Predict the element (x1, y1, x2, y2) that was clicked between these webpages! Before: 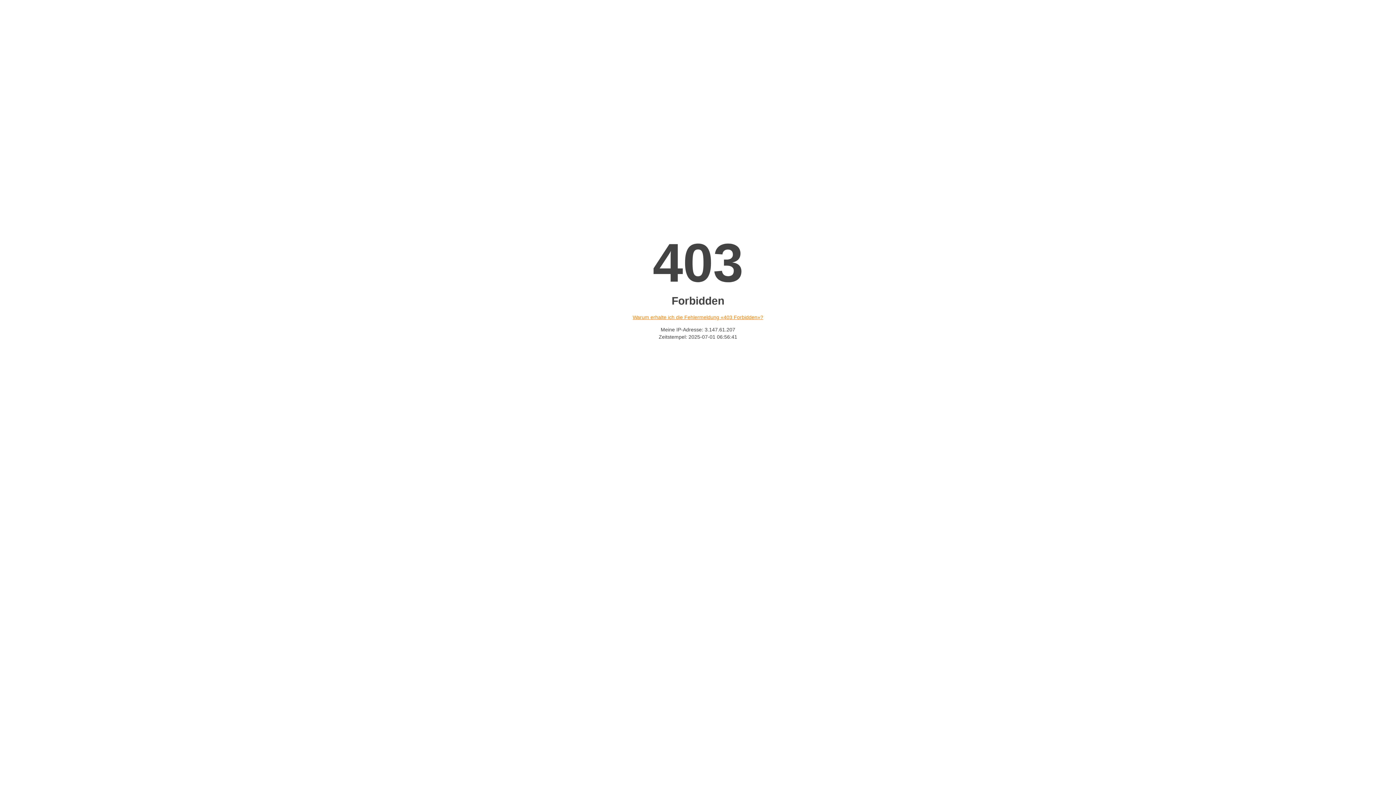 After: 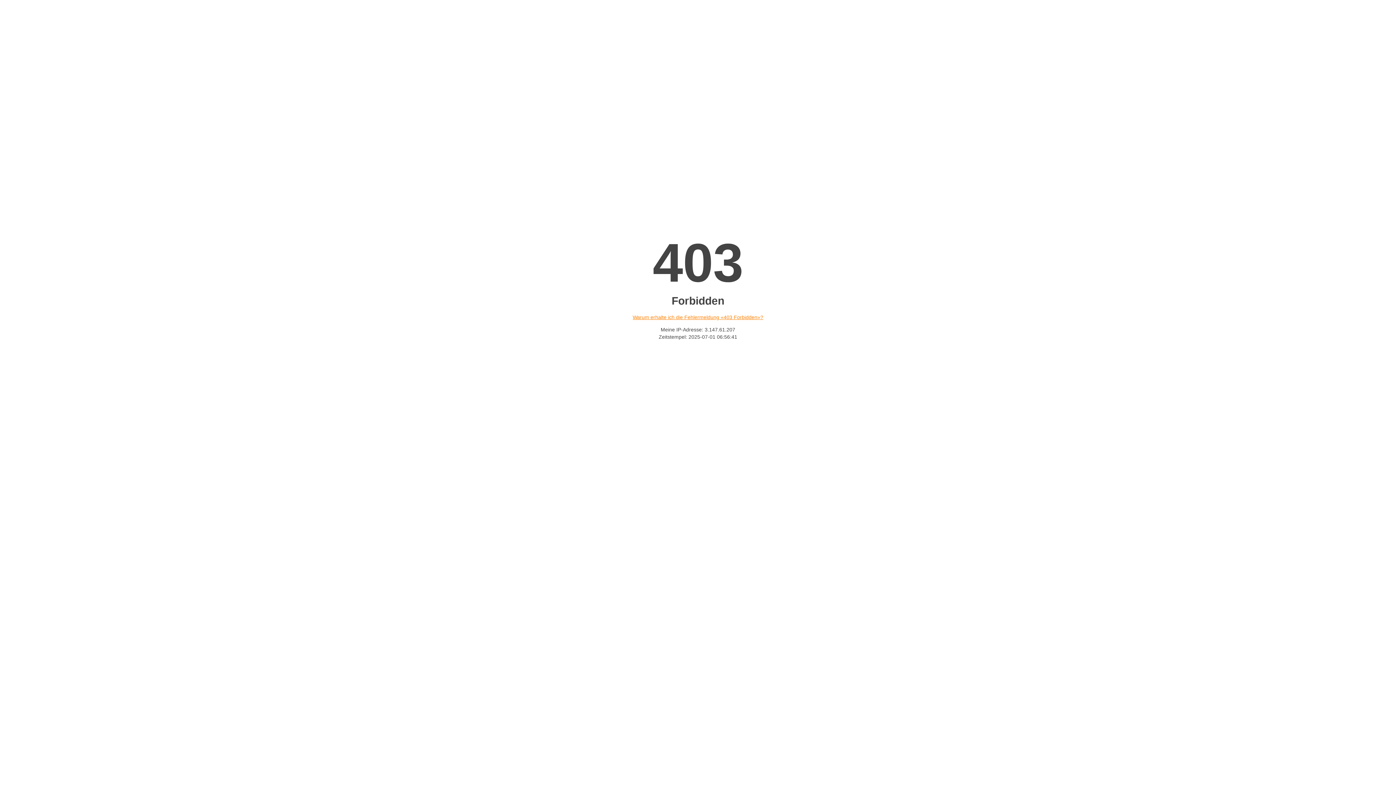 Action: bbox: (632, 314, 763, 320) label: Warum erhalte ich die Fehlermeldung «403 Forbidden»?